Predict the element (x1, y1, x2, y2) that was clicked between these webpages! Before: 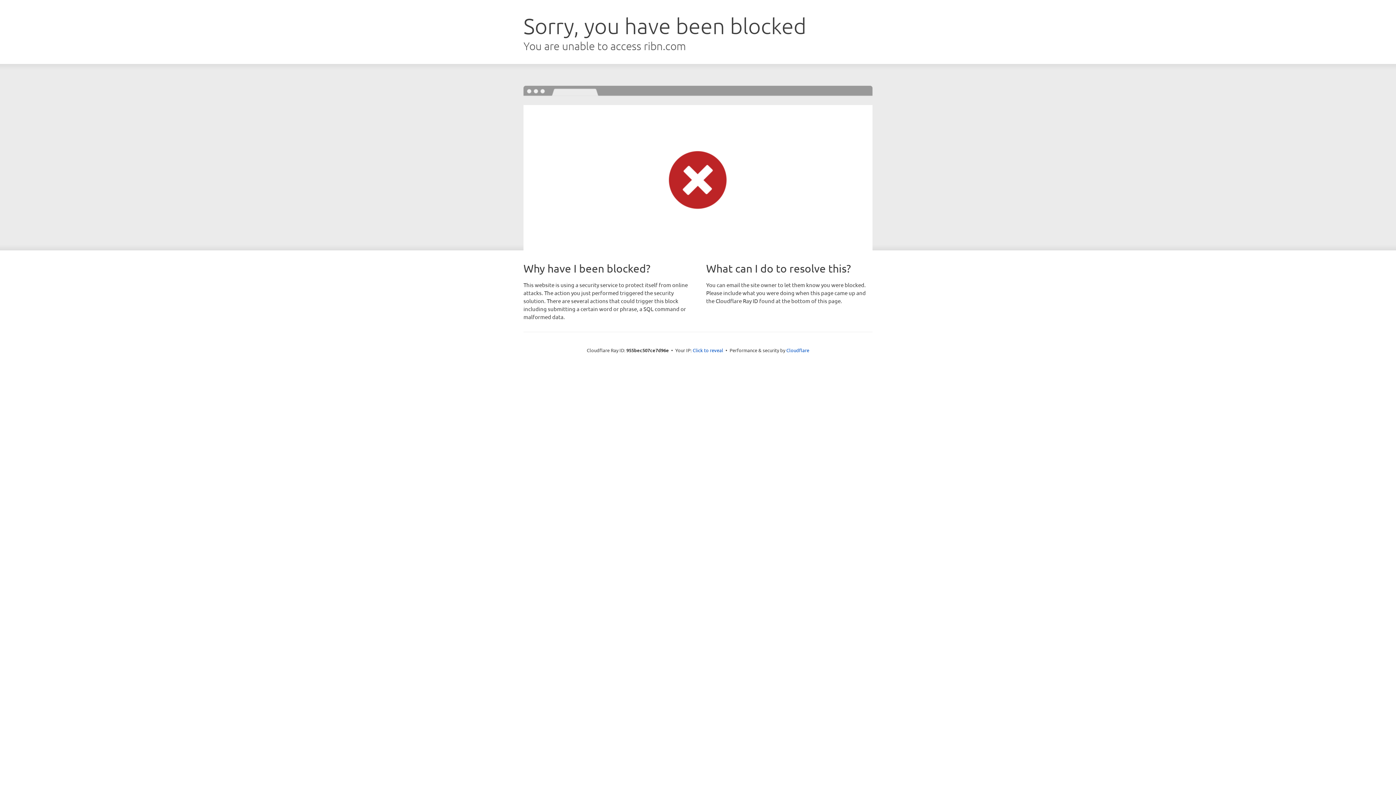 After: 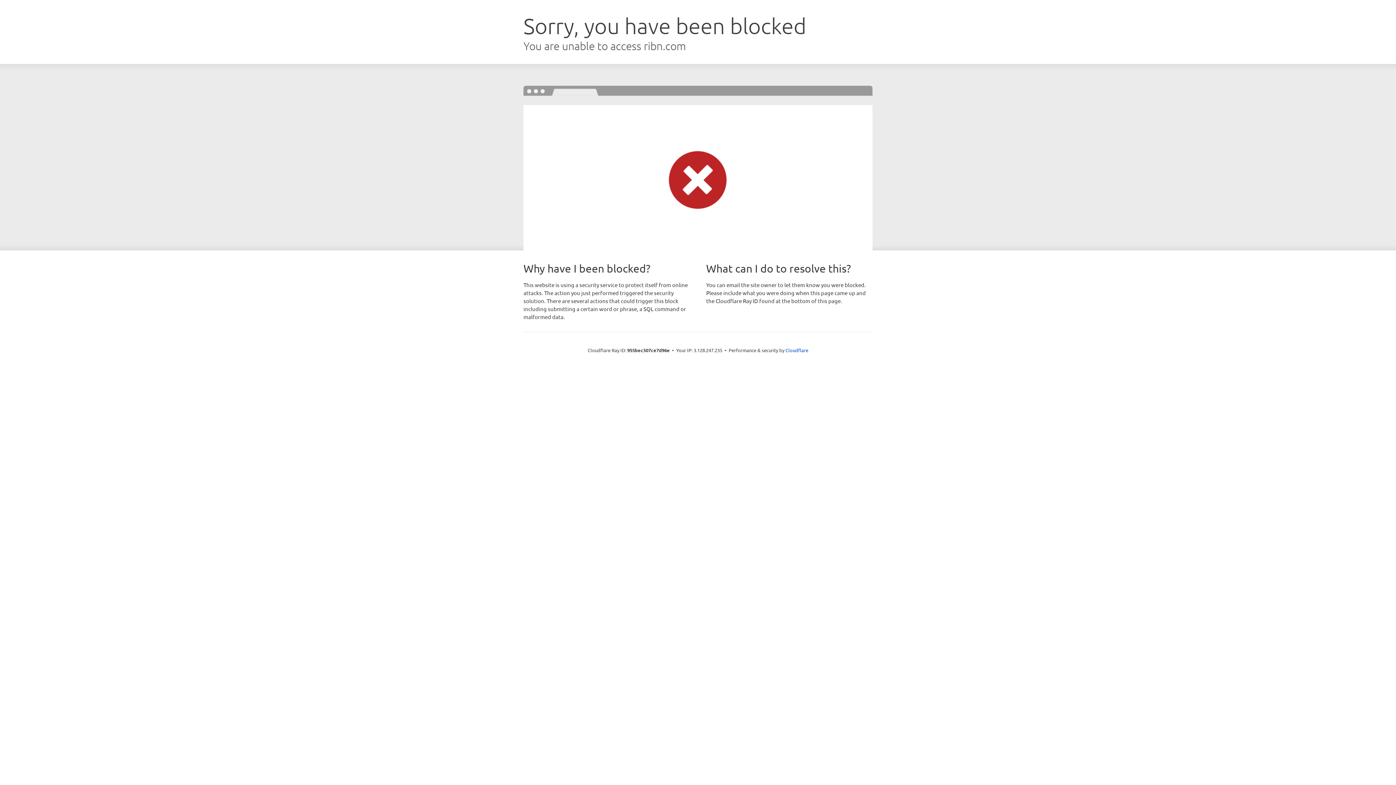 Action: bbox: (692, 346, 723, 353) label: Click to reveal